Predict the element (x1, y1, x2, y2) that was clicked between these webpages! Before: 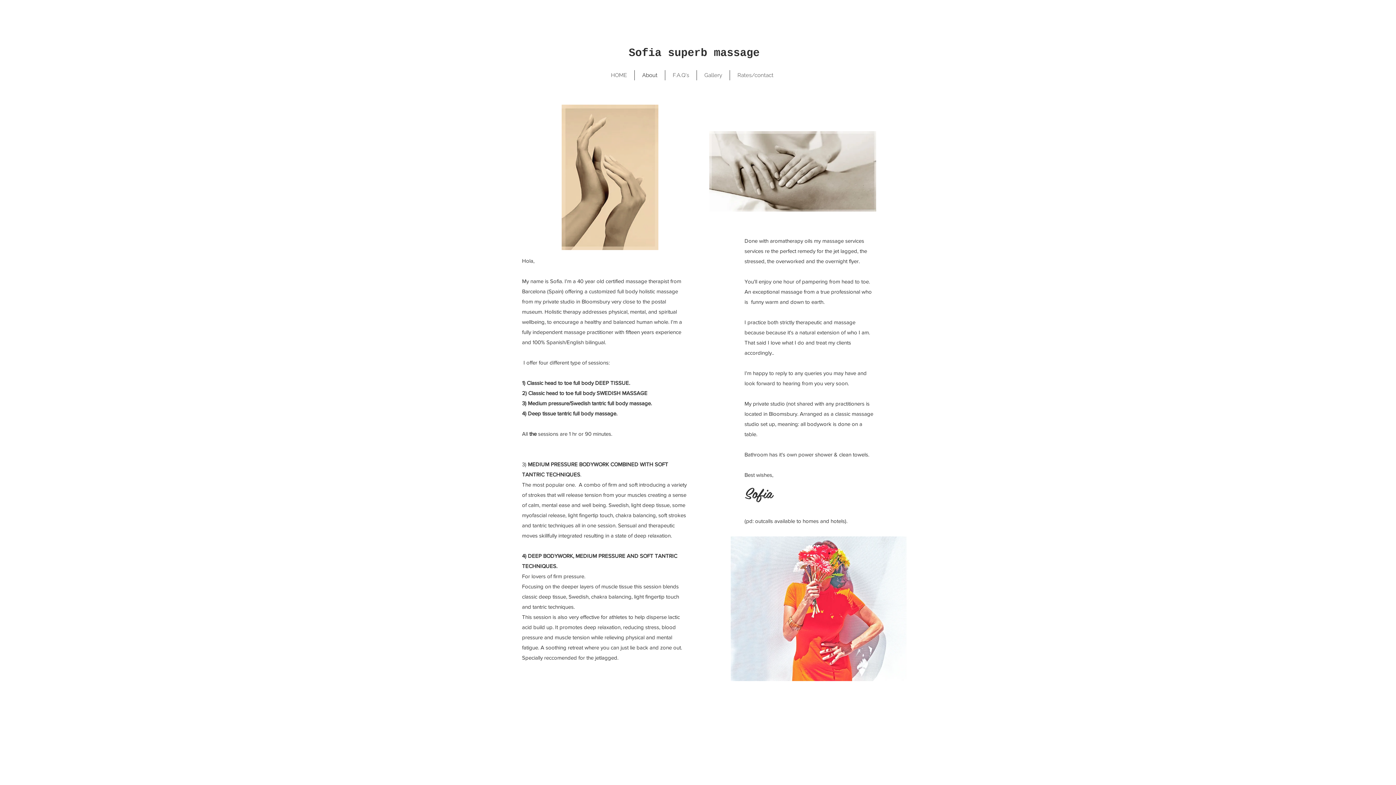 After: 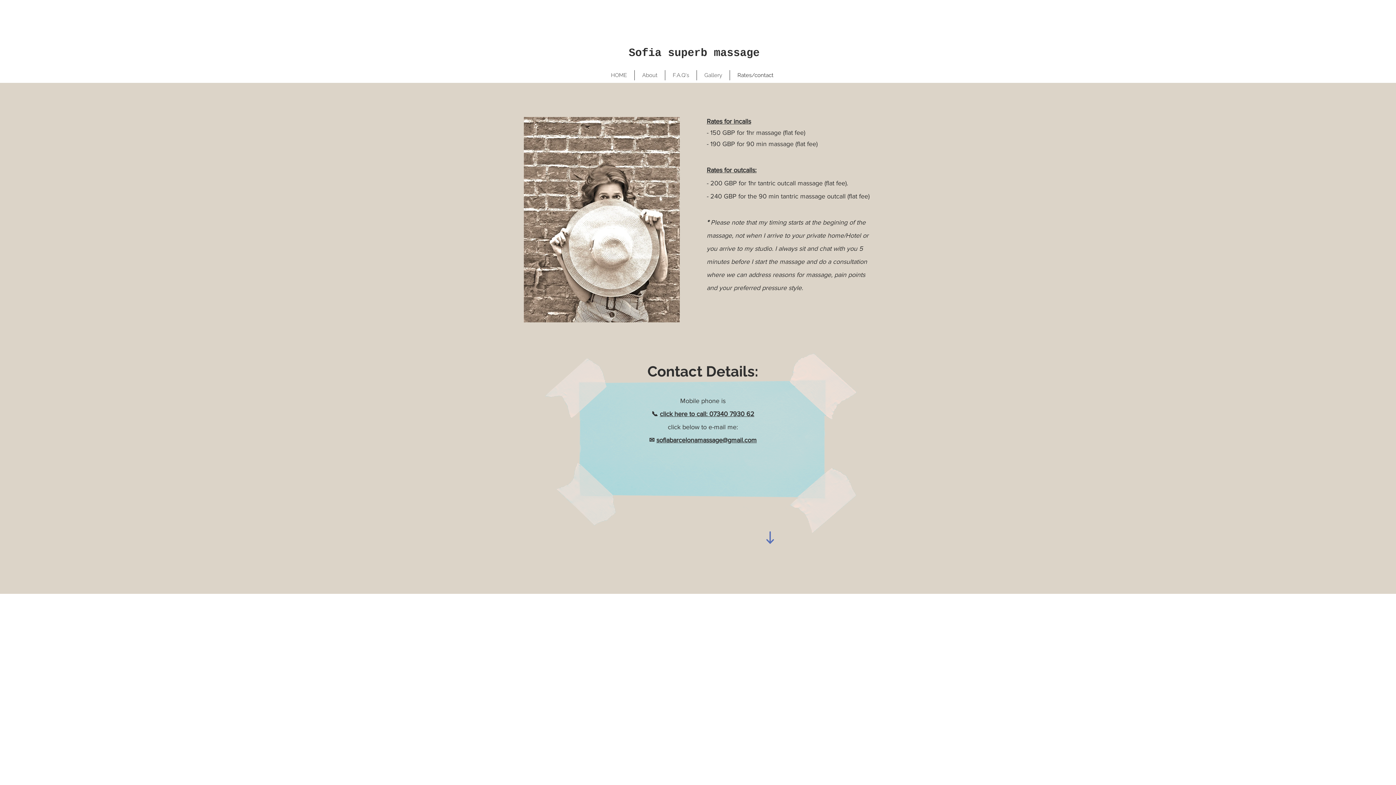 Action: label: Rates/contact bbox: (730, 70, 781, 80)